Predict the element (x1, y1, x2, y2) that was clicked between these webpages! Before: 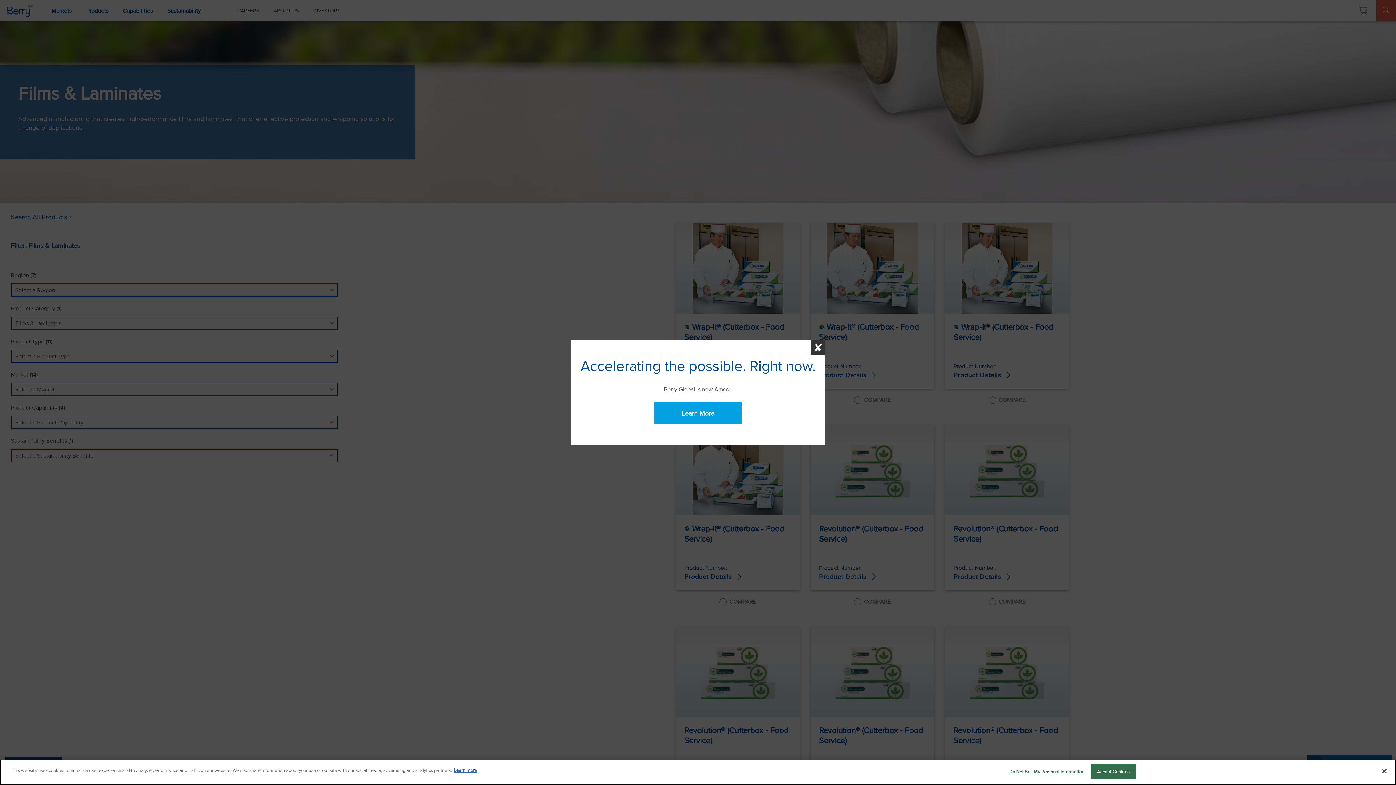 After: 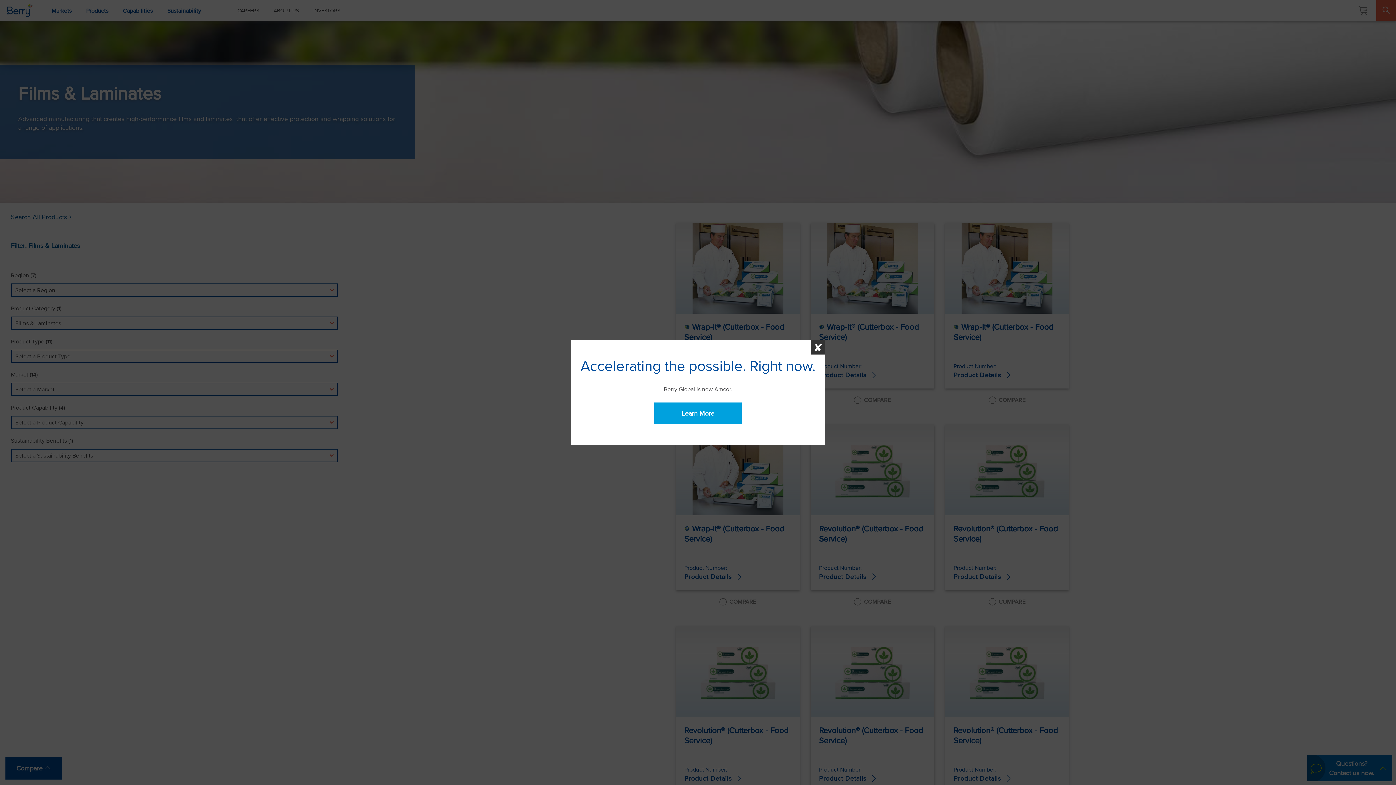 Action: label: Accept Cookies bbox: (1090, 764, 1136, 779)